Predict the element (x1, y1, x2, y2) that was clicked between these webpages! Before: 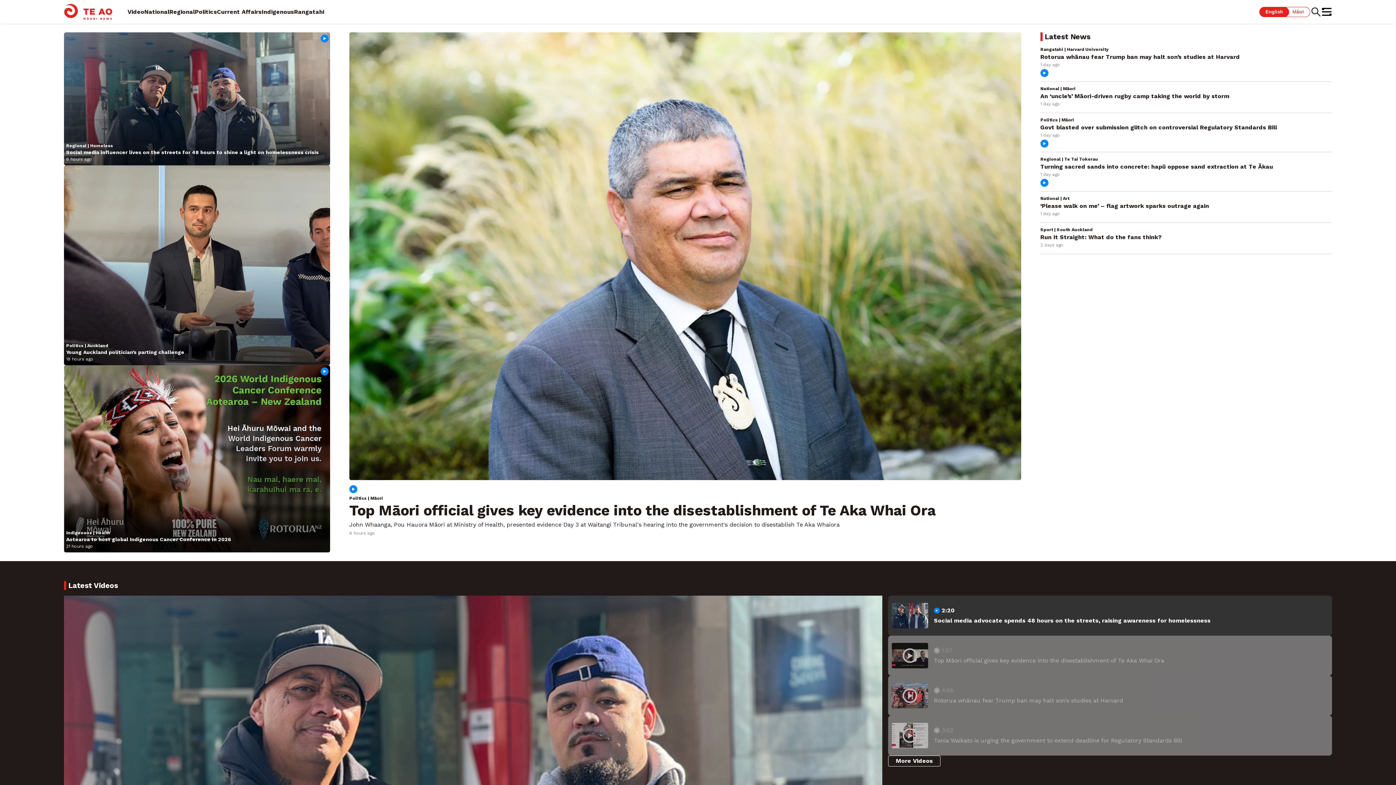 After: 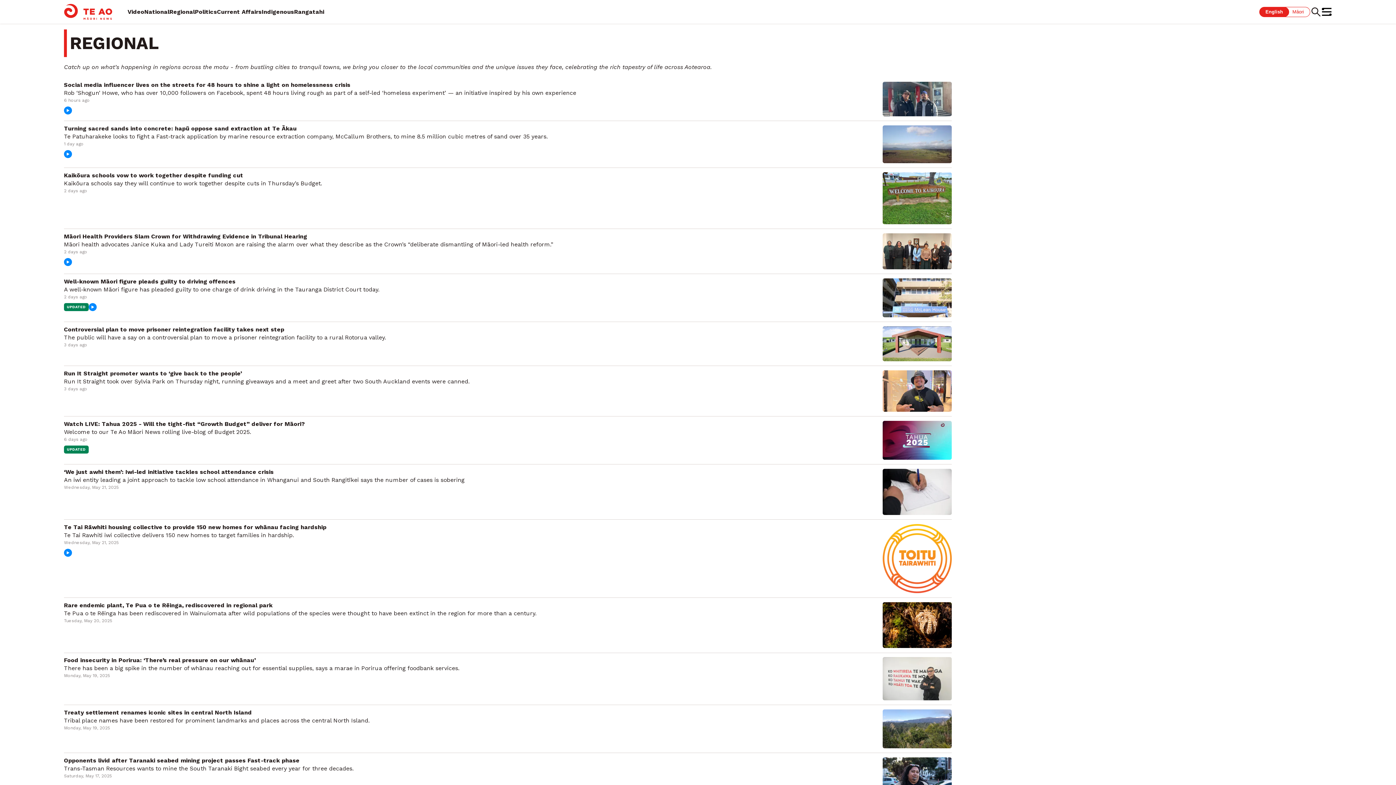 Action: bbox: (169, 8, 194, 15) label: Regional